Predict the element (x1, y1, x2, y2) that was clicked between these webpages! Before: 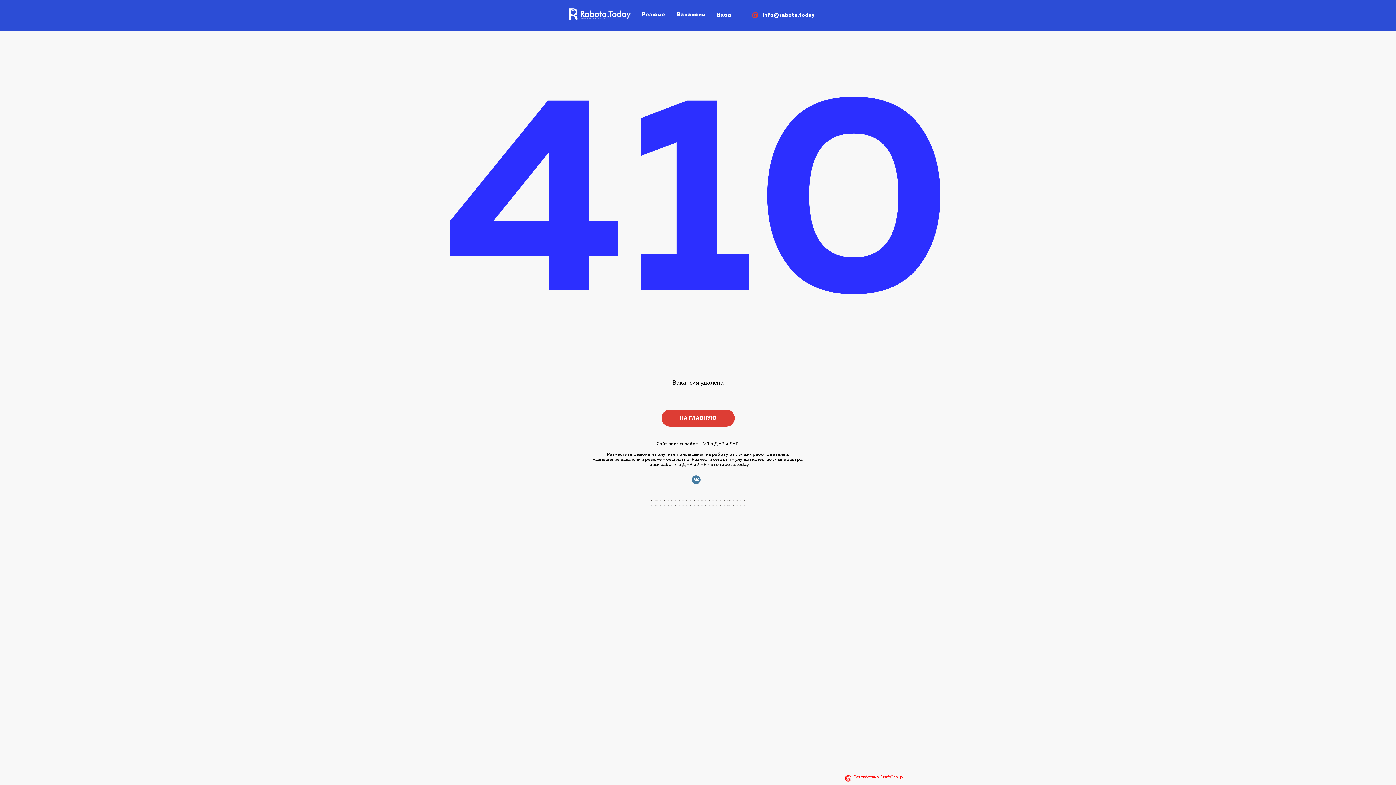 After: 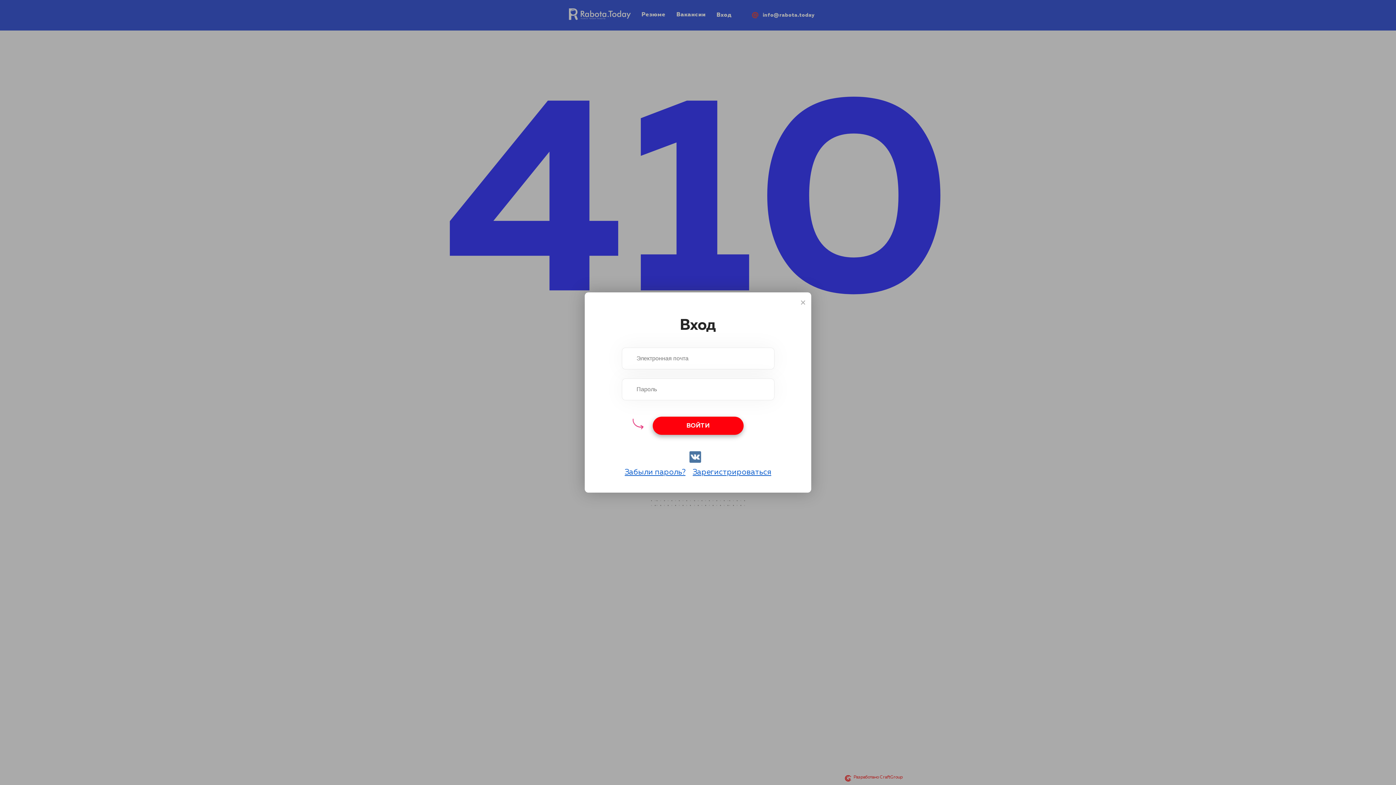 Action: label: Вход bbox: (711, 11, 737, 19)